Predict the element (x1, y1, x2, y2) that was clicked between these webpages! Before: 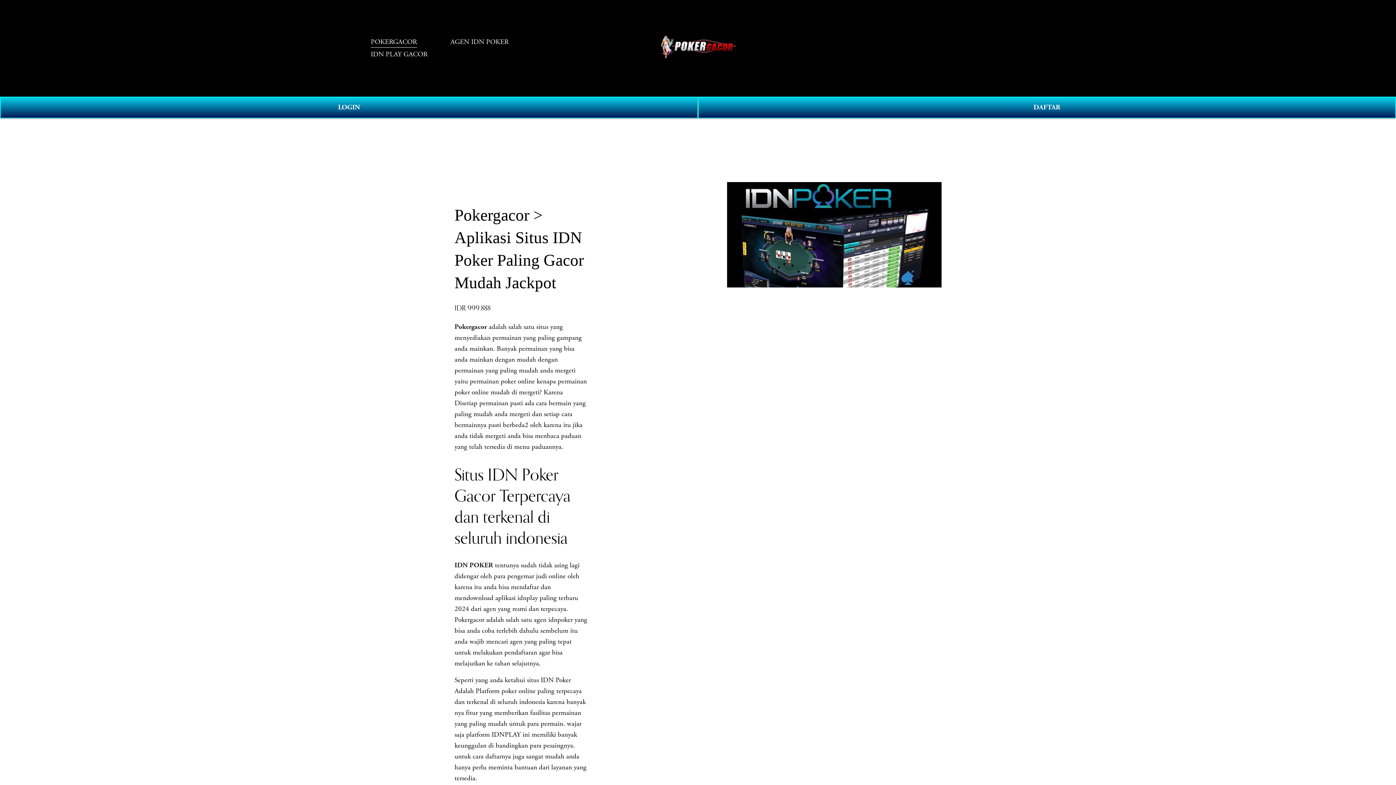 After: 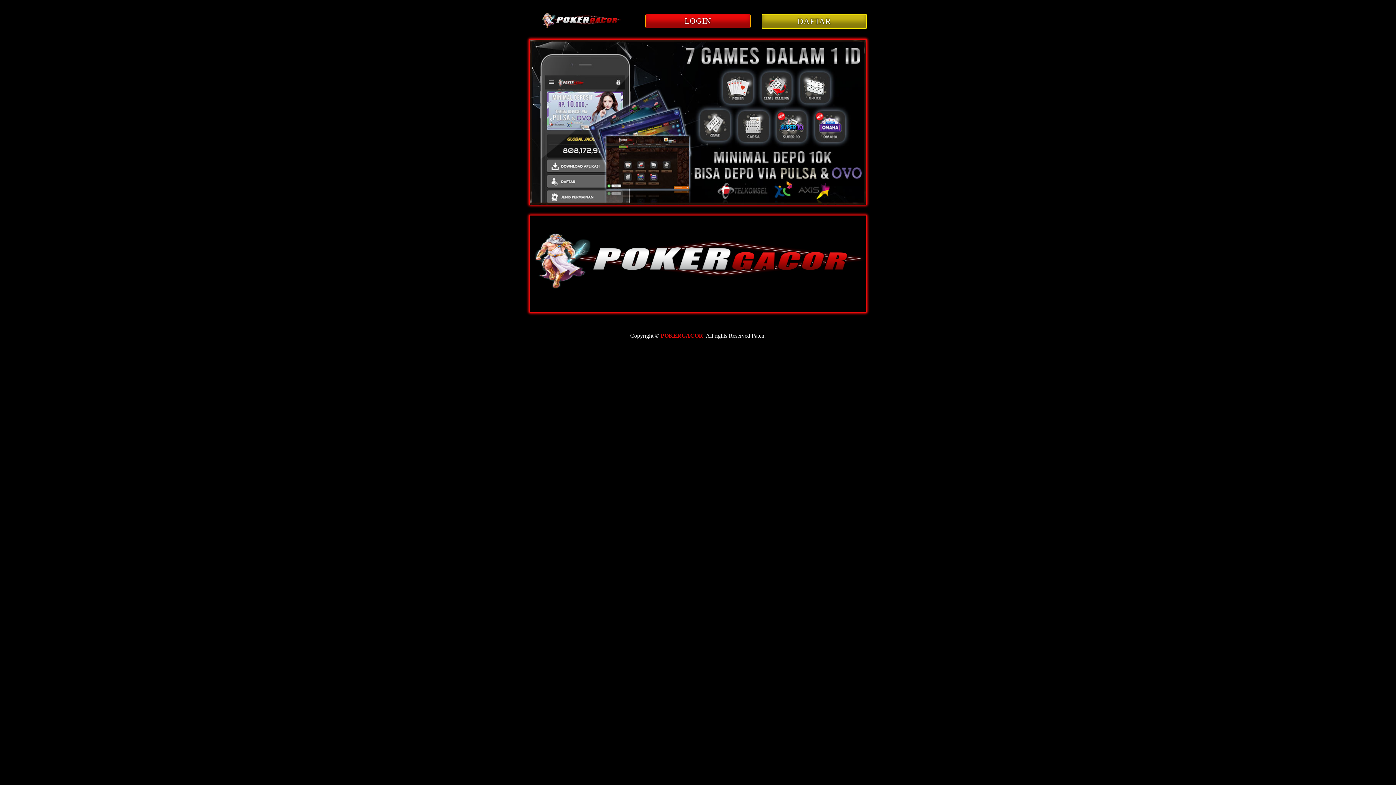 Action: label: Pokergacor bbox: (454, 322, 487, 331)